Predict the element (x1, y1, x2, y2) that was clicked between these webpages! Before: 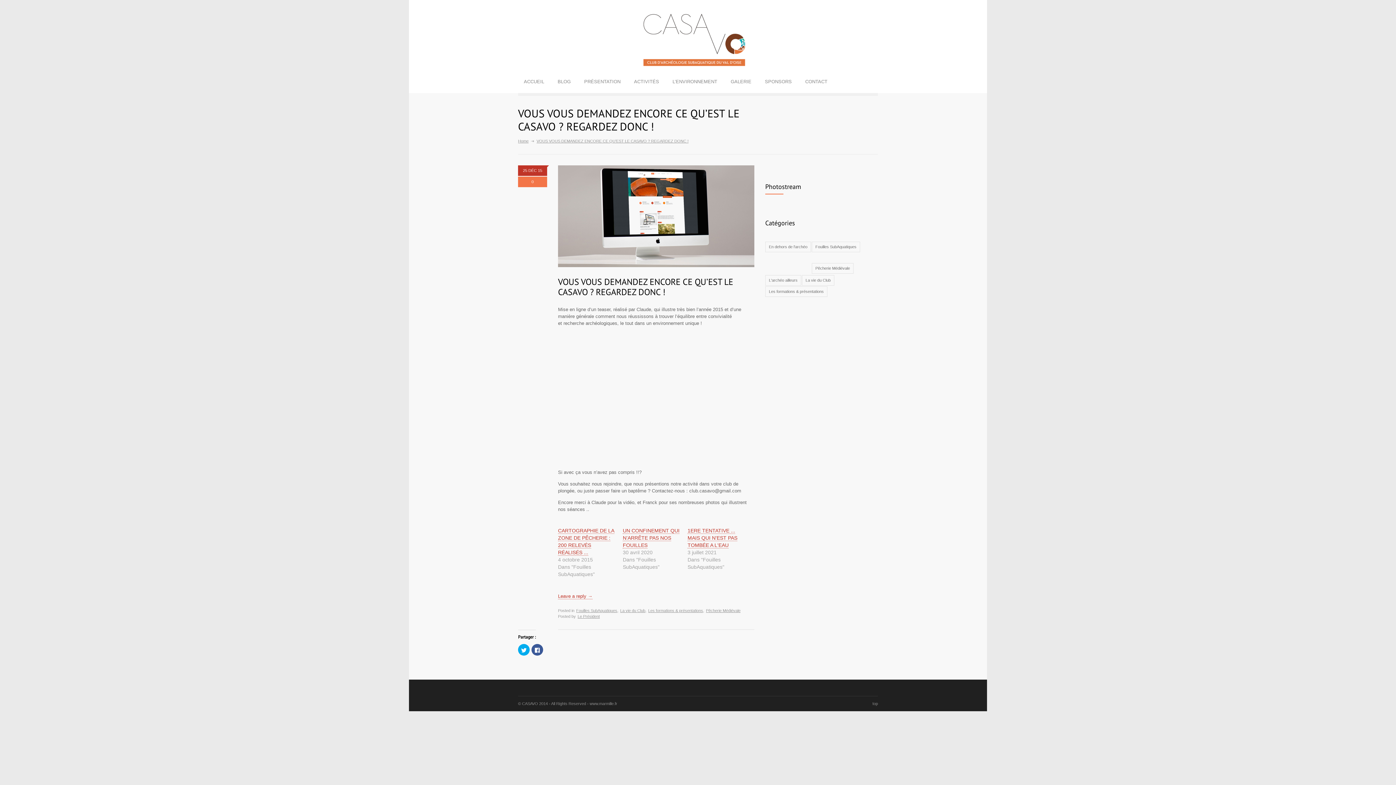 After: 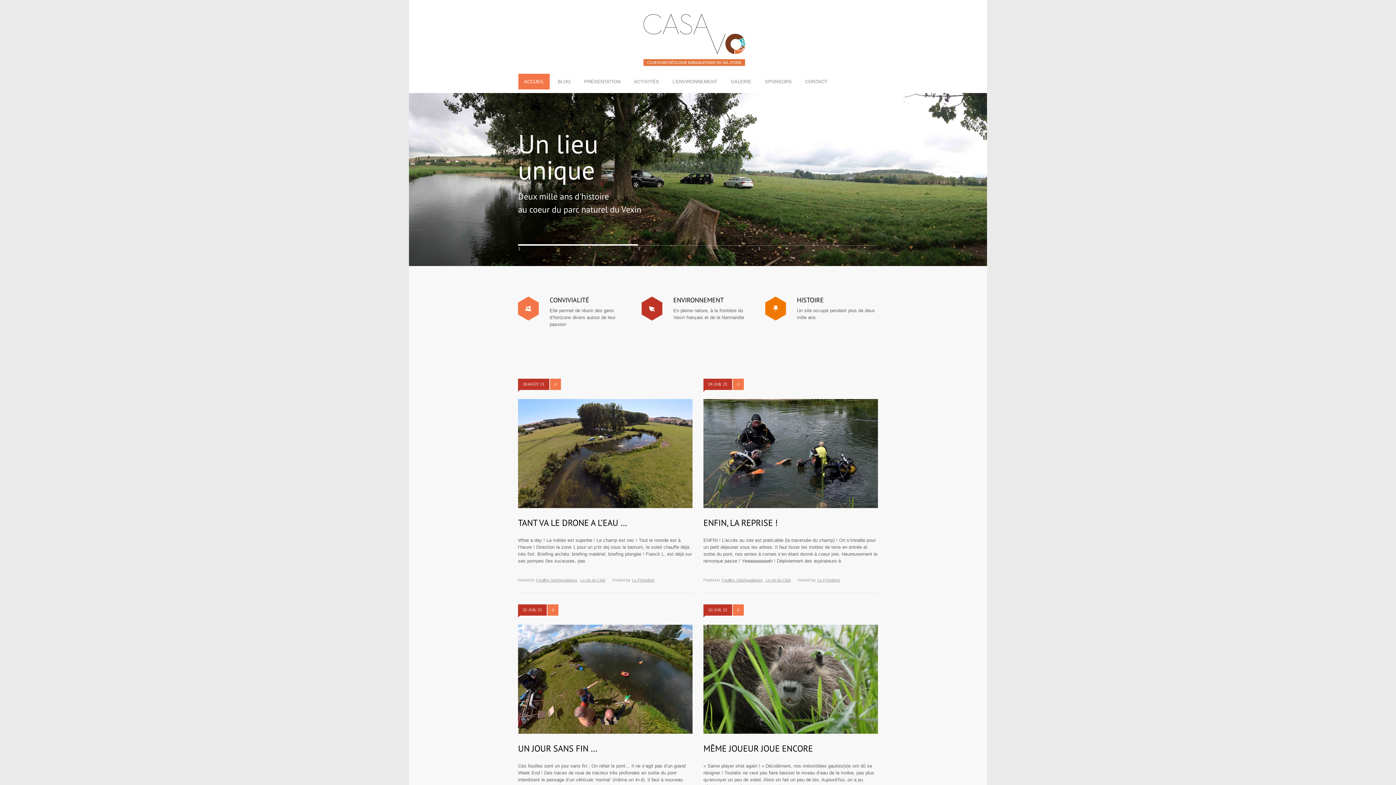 Action: bbox: (577, 614, 600, 618) label: Le Président